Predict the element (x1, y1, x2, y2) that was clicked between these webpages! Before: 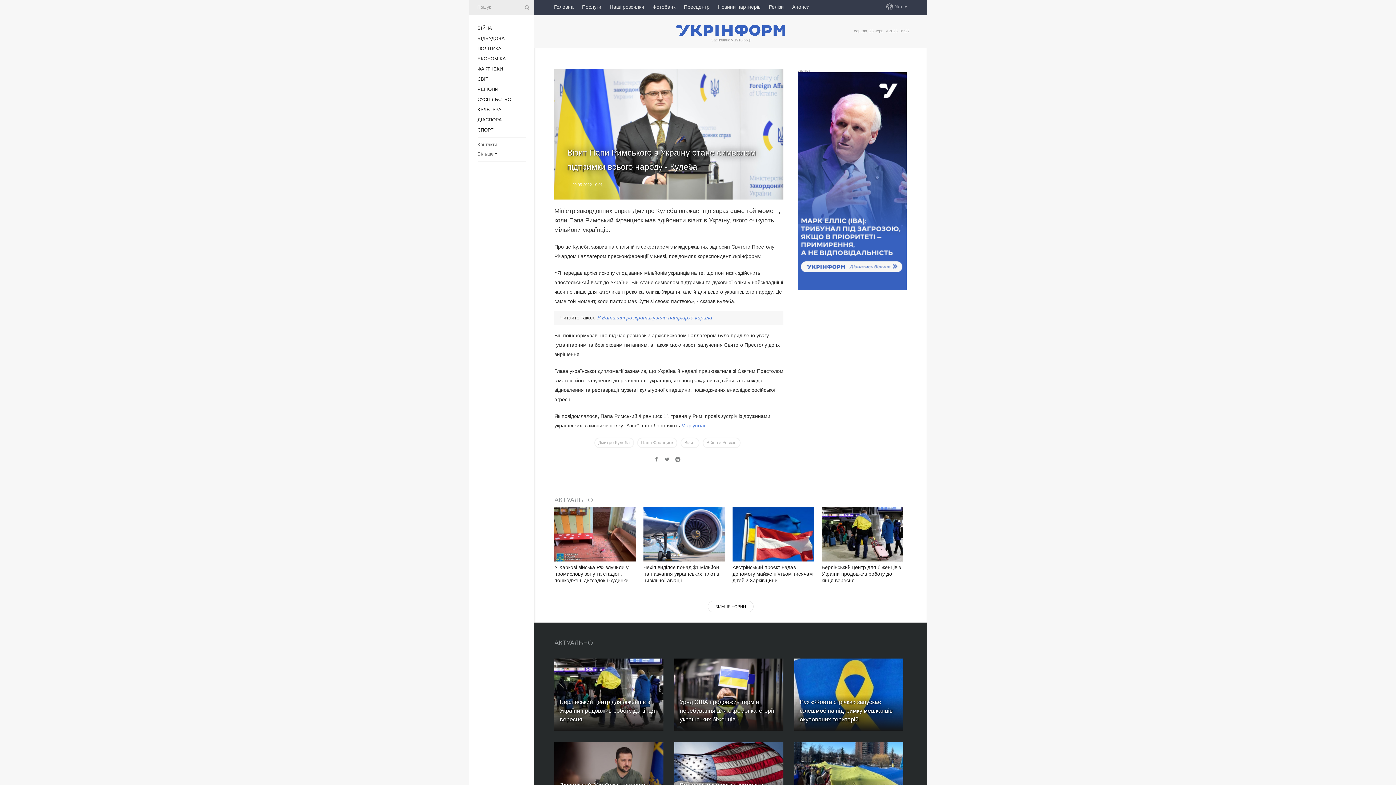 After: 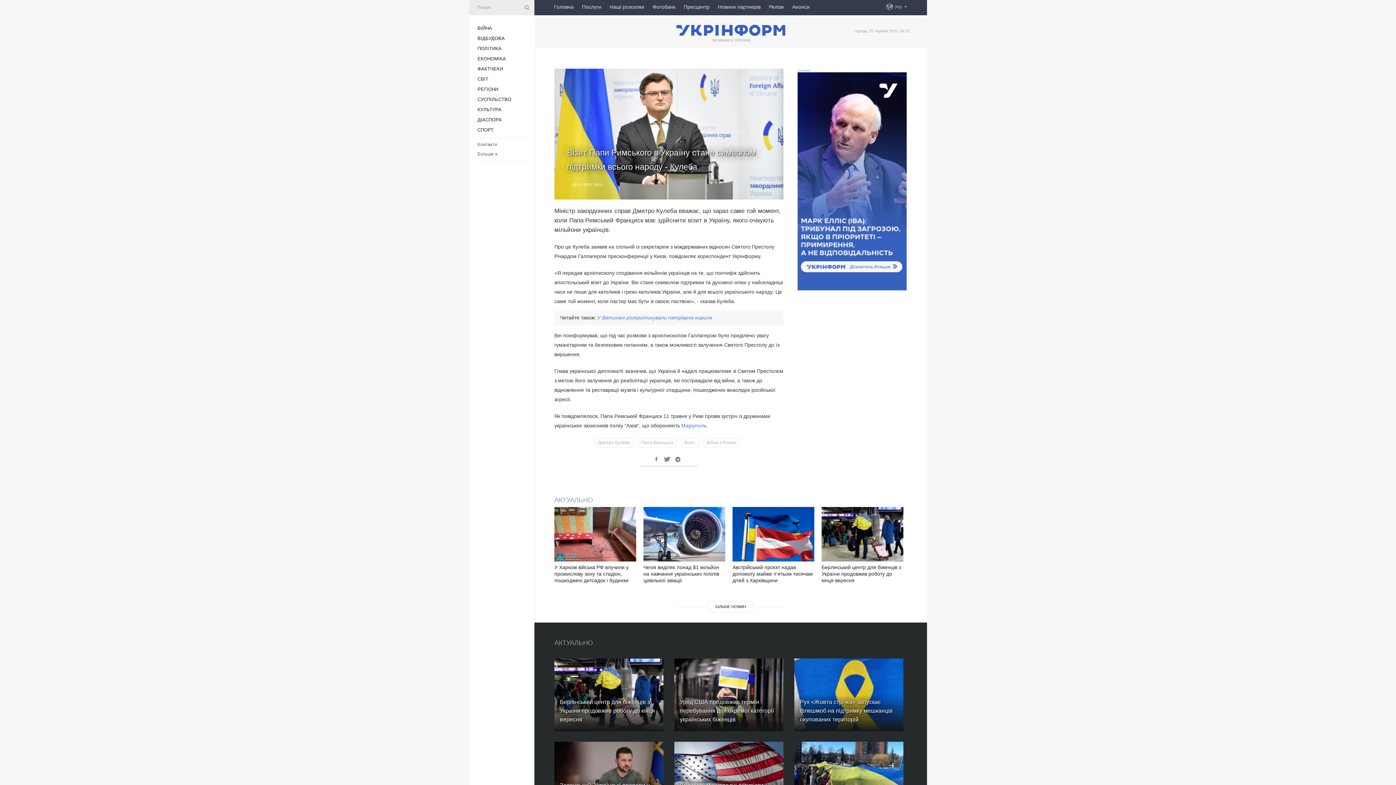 Action: bbox: (663, 456, 670, 462)